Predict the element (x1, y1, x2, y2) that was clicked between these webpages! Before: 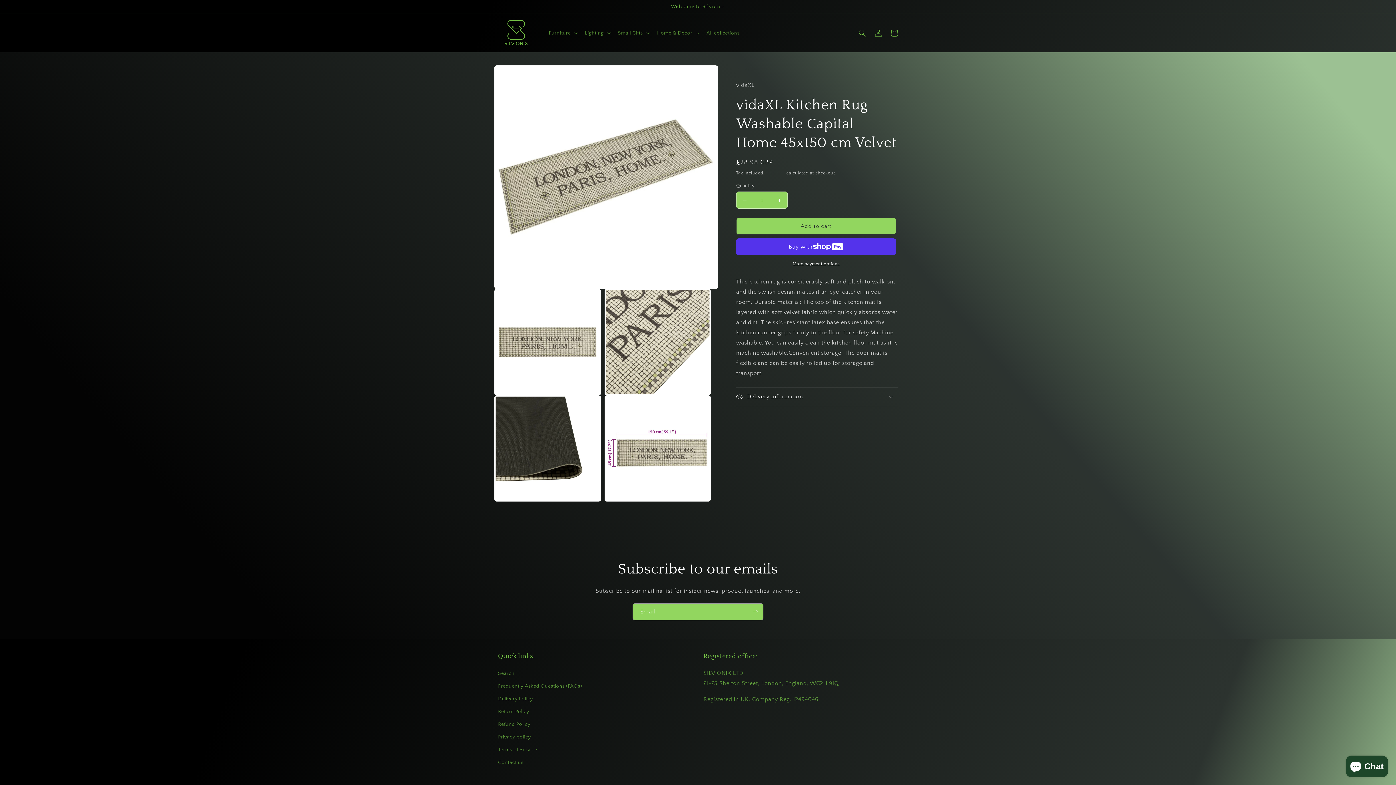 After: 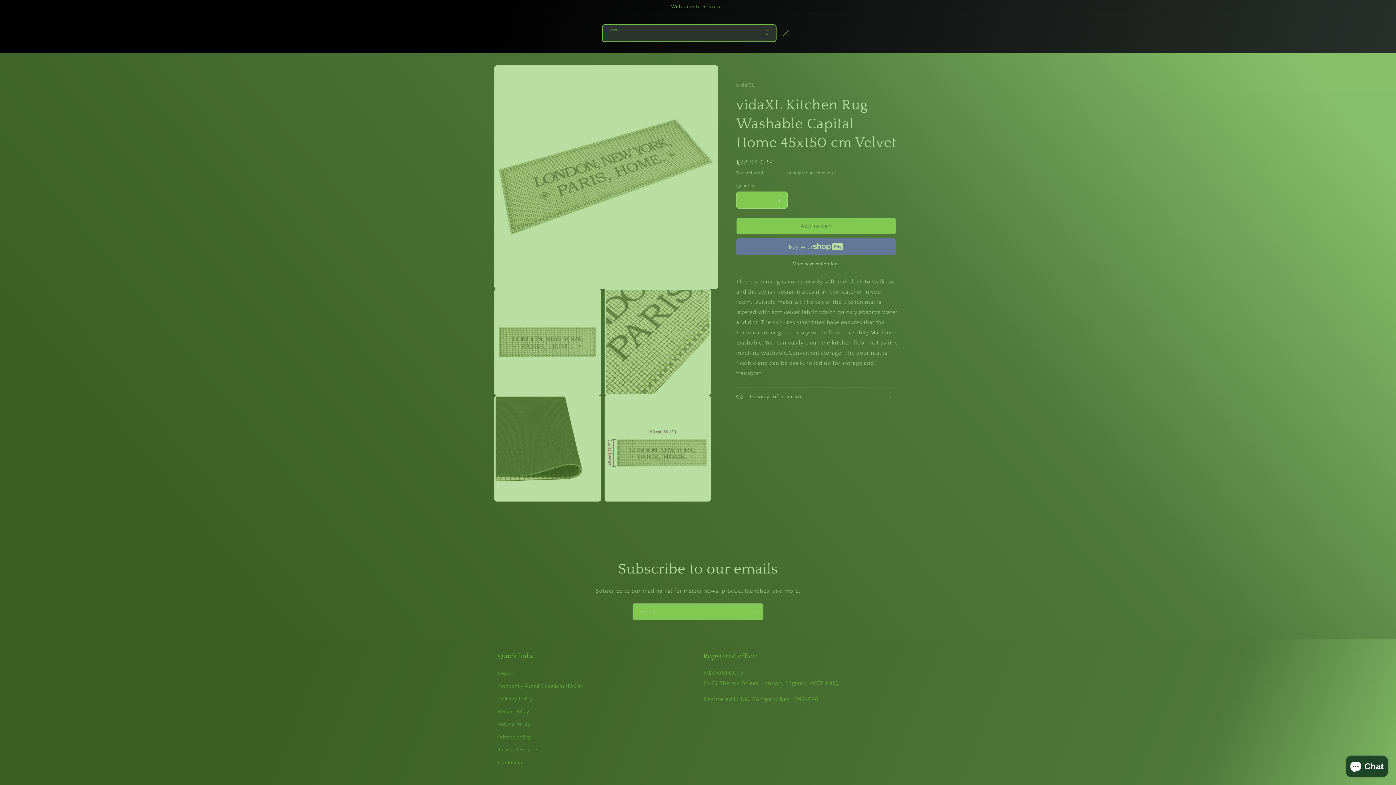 Action: bbox: (854, 24, 870, 40) label: Search